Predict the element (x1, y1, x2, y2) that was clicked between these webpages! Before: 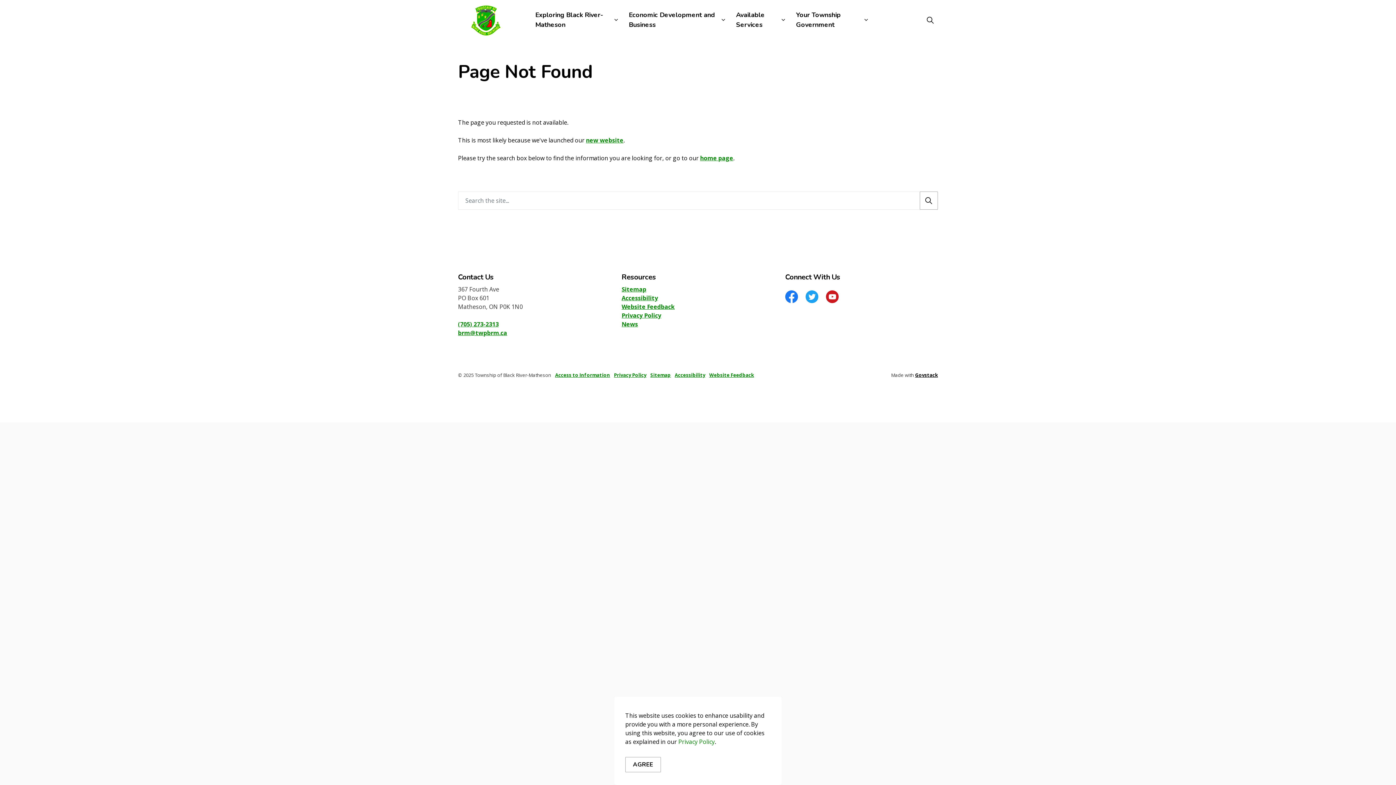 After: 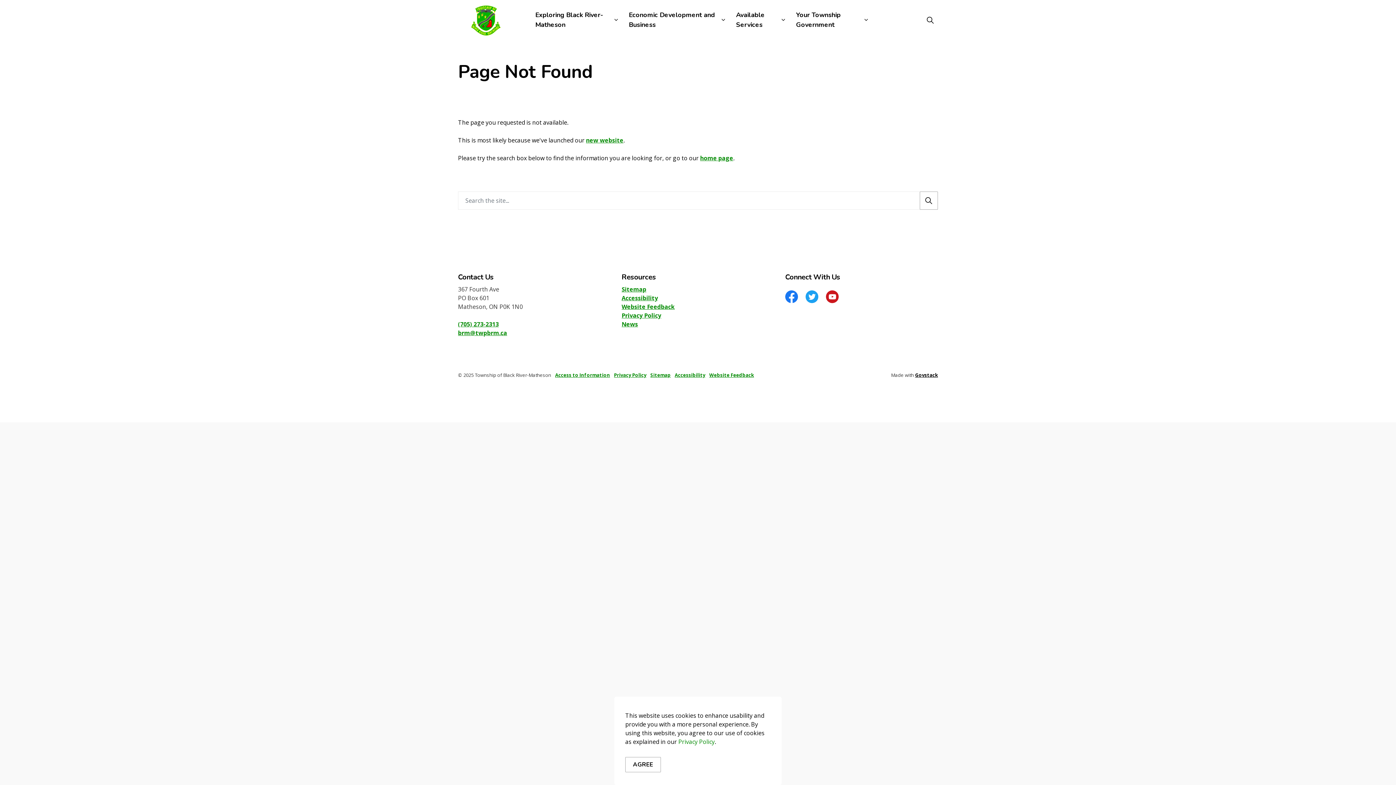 Action: bbox: (458, 320, 498, 328) label: (705) 273-2313